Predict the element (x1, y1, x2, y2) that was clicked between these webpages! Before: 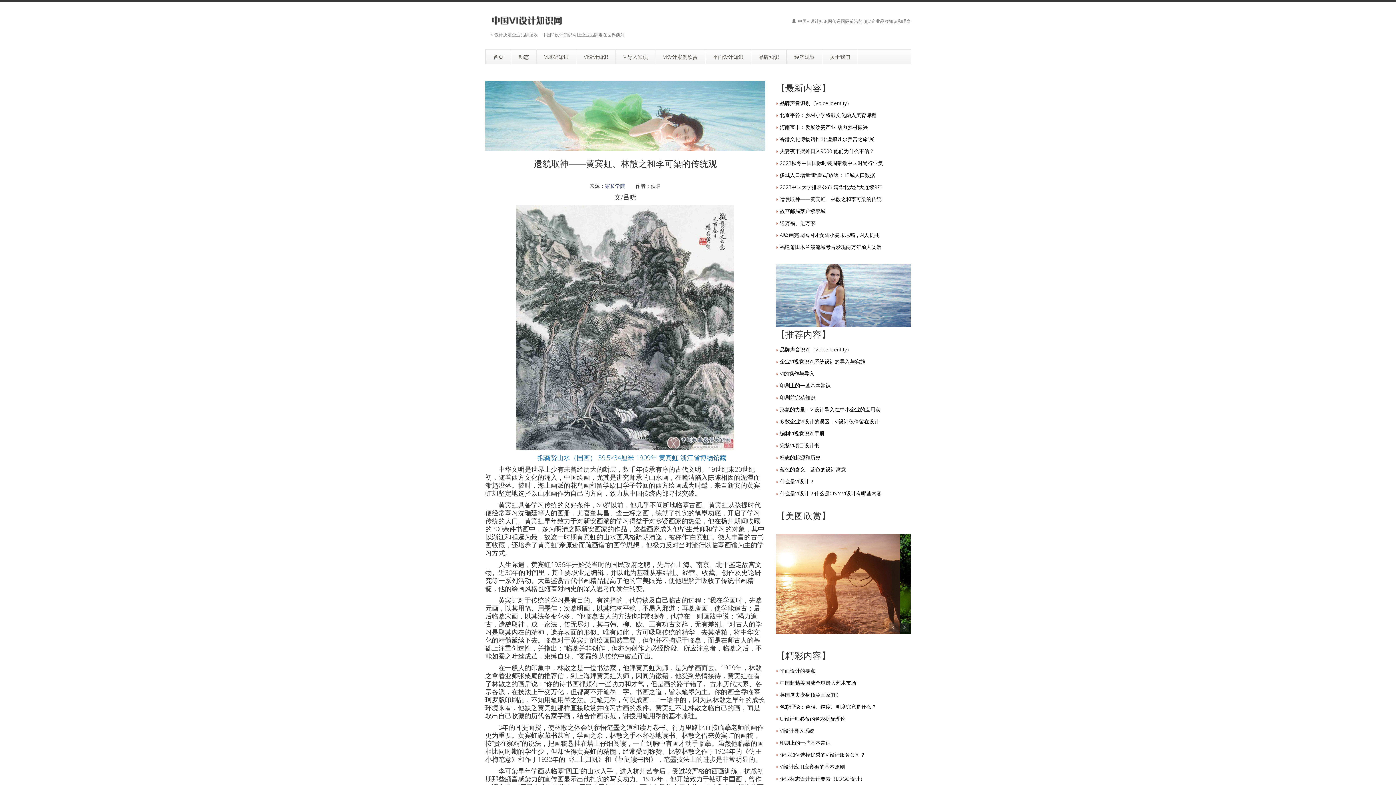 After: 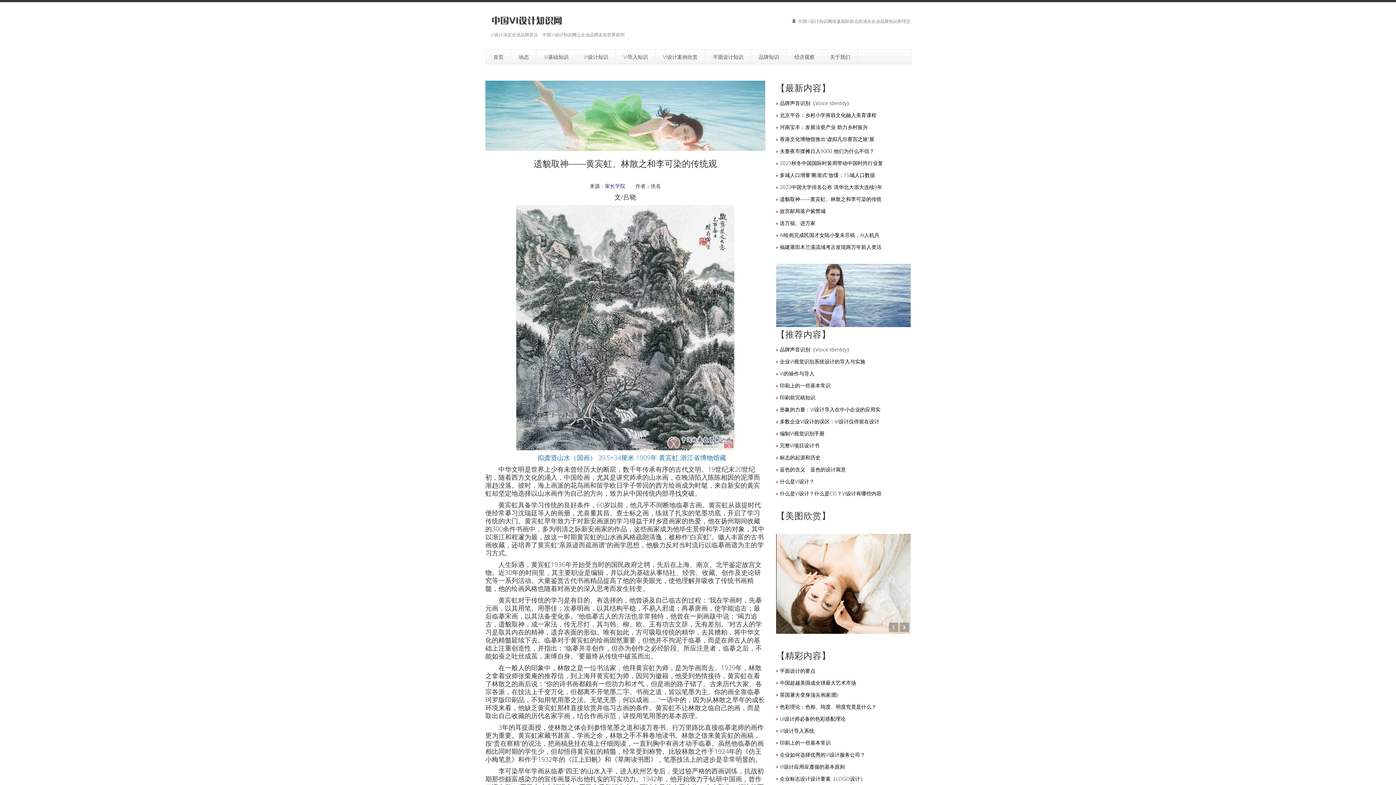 Action: bbox: (780, 147, 874, 154) label: 夫妻夜市摆摊日入9000 他们为什么不信？